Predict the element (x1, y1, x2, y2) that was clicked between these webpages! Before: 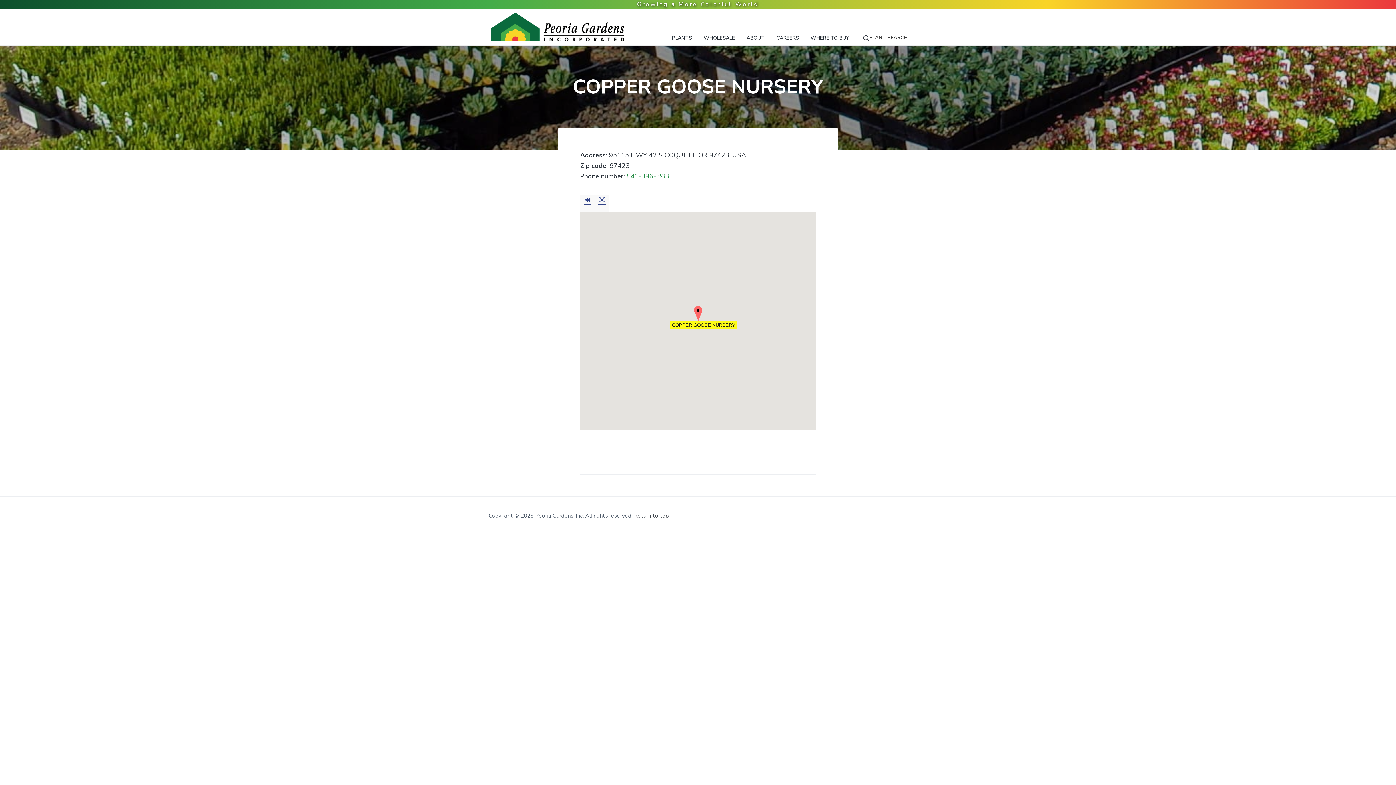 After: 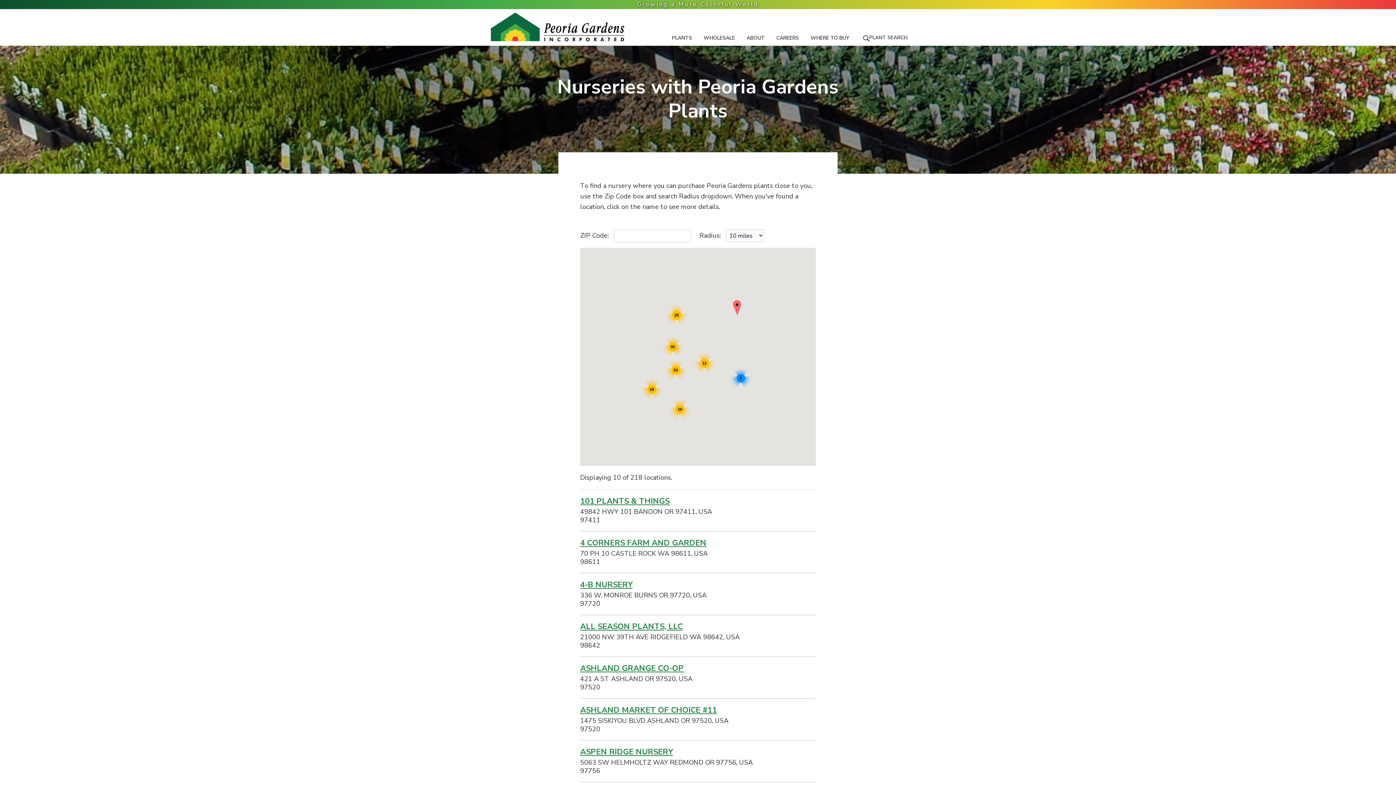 Action: label: WHERE TO BUY bbox: (810, 34, 849, 42)